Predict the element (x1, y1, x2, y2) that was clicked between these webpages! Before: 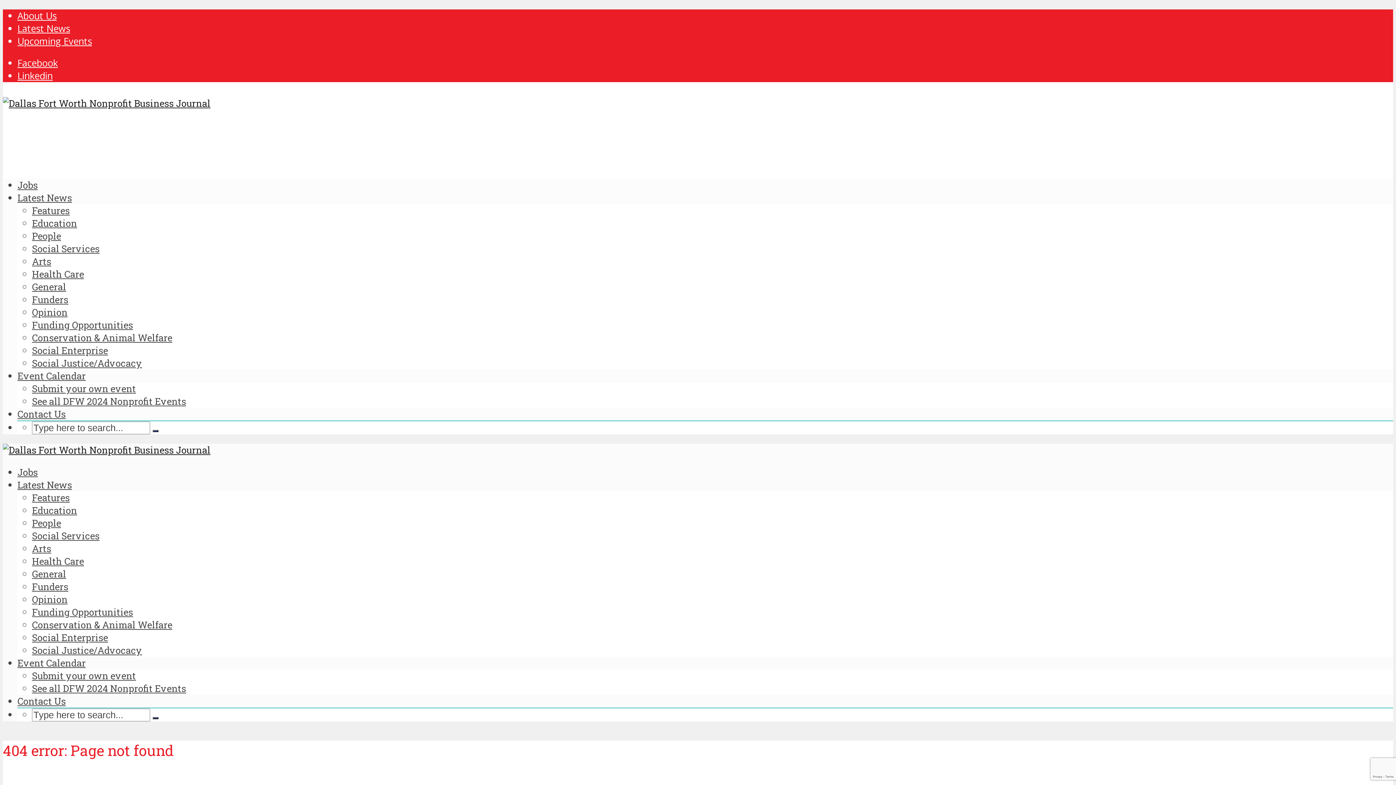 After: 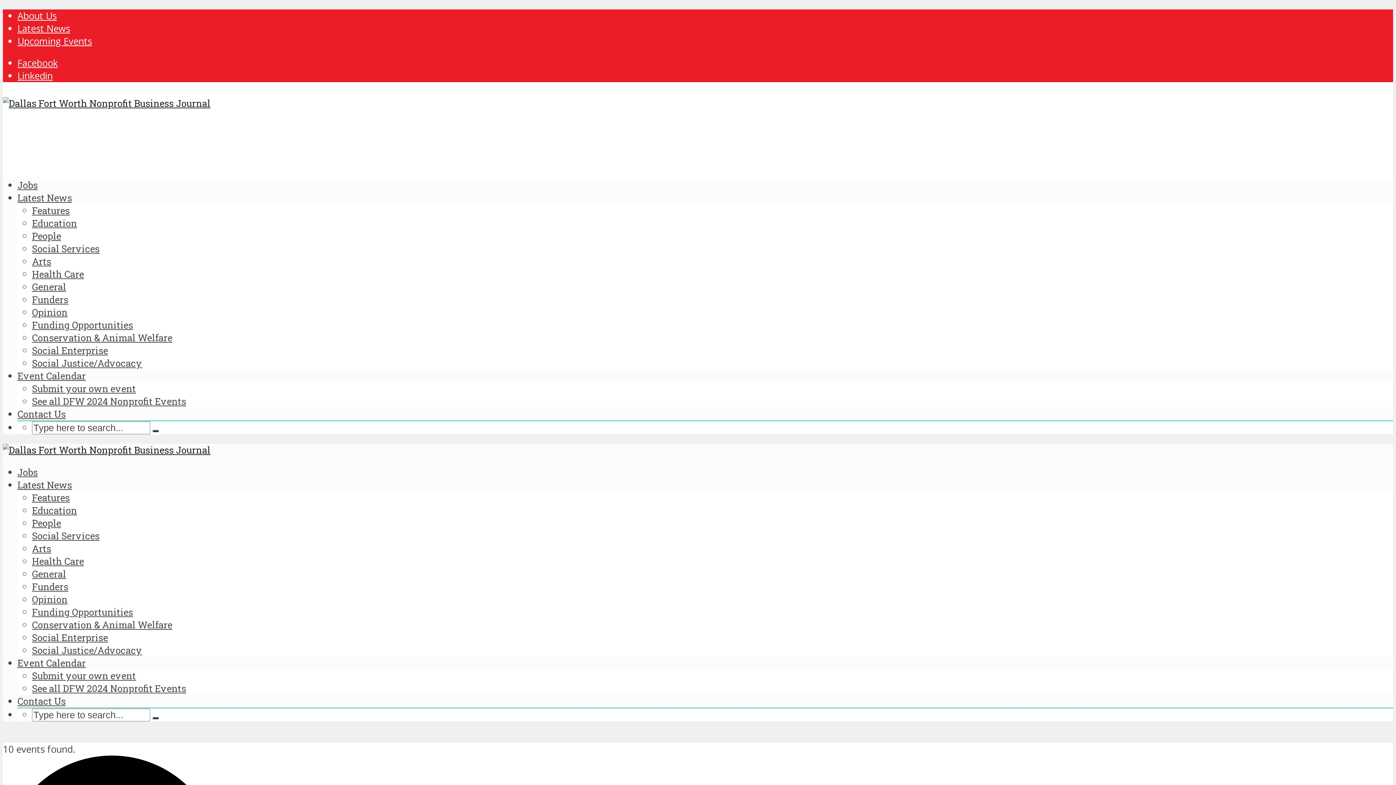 Action: label: Event Calendar bbox: (17, 369, 85, 382)